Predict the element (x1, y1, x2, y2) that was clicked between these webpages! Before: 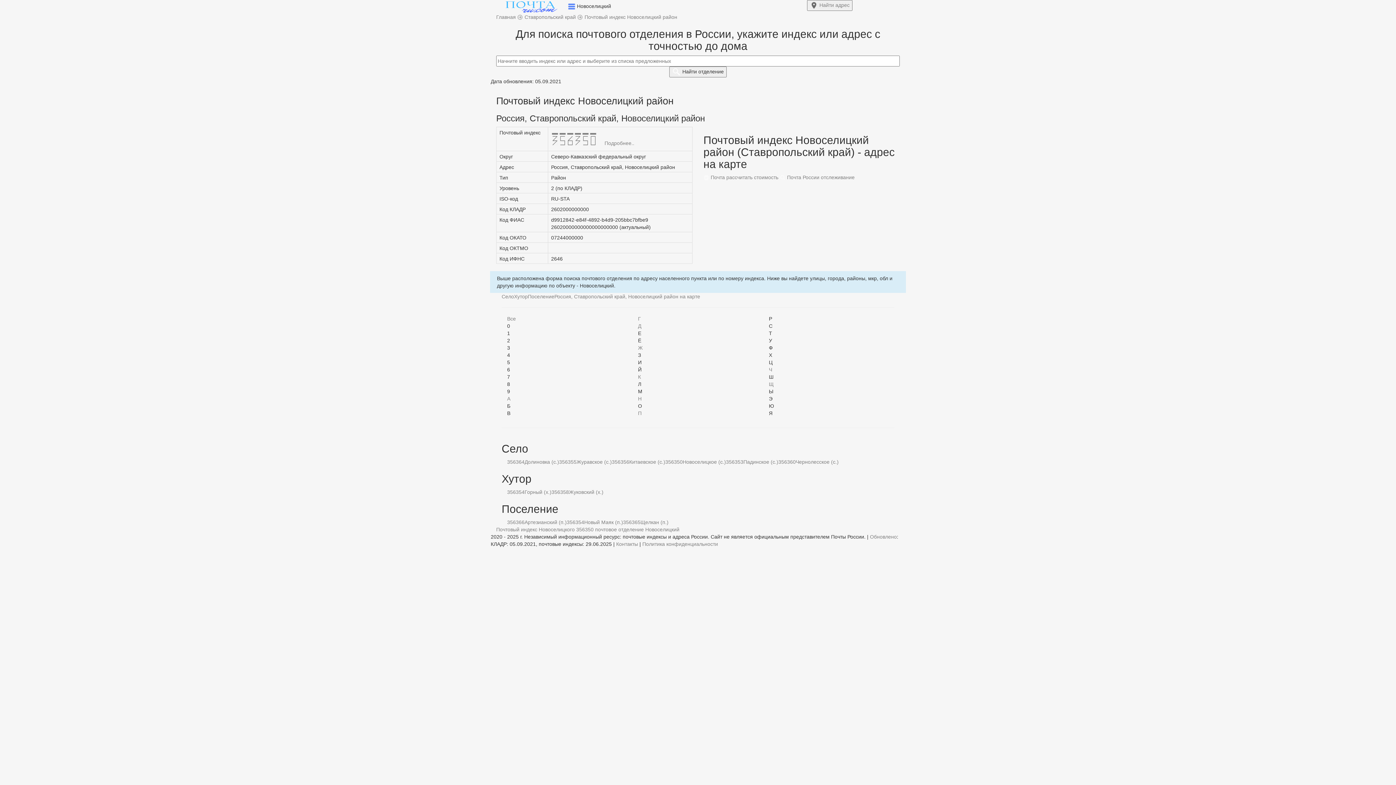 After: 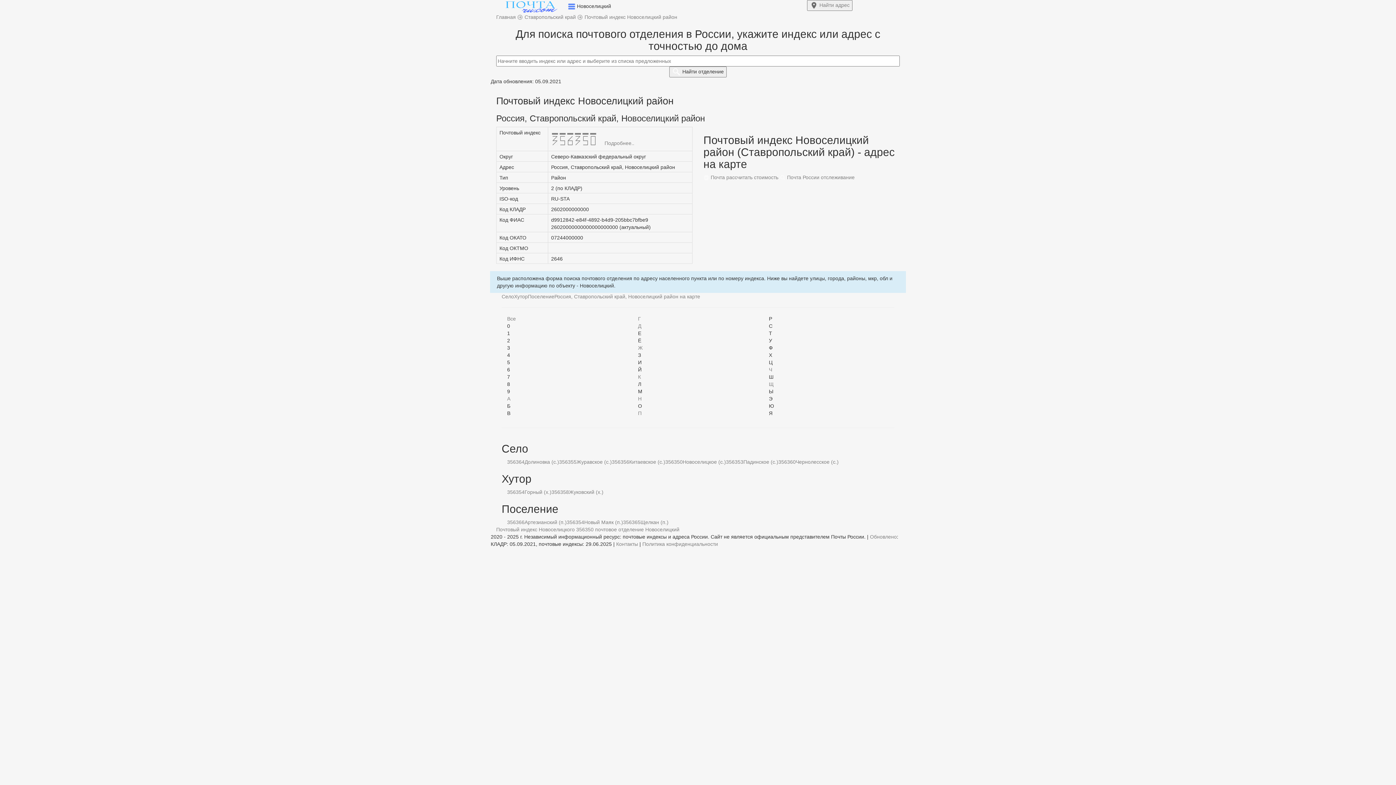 Action: label: Все bbox: (507, 316, 516, 321)